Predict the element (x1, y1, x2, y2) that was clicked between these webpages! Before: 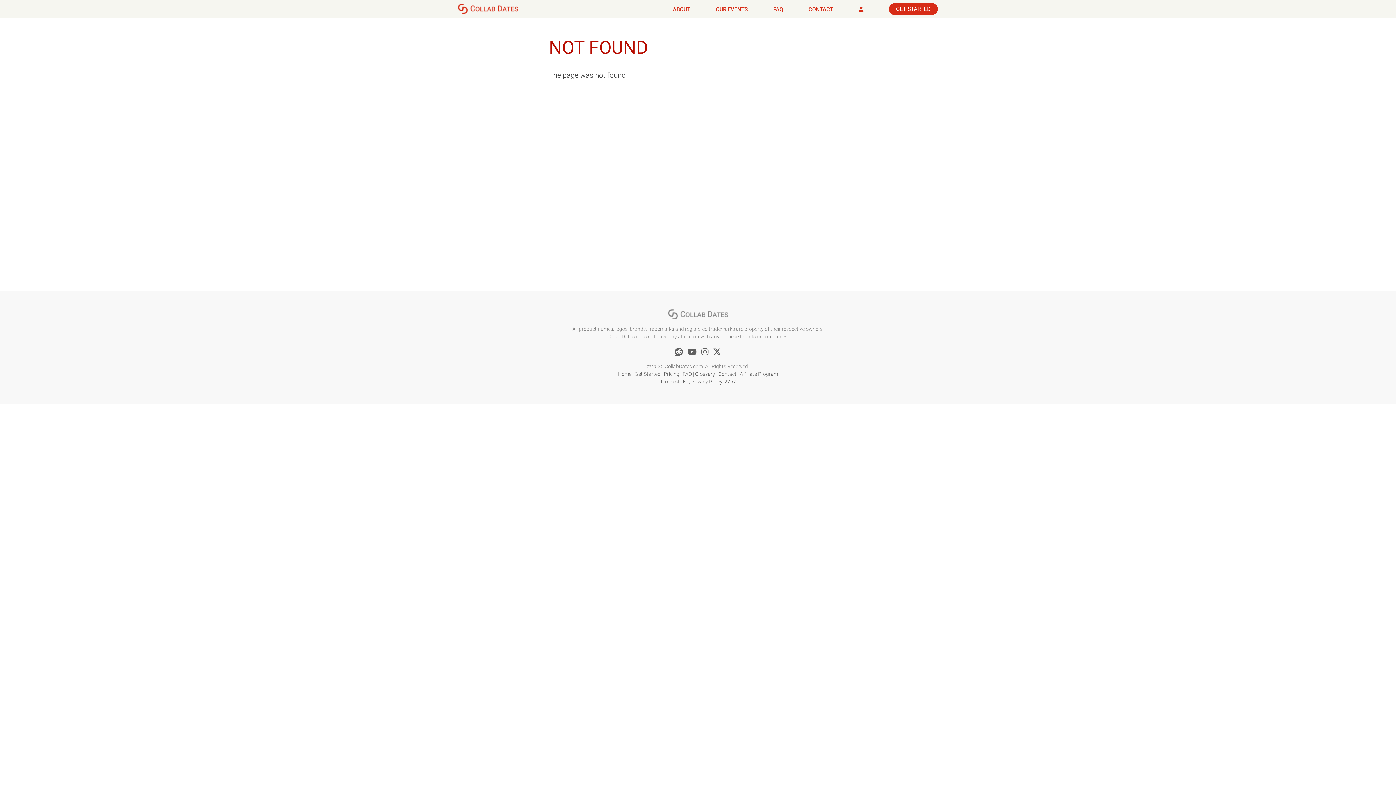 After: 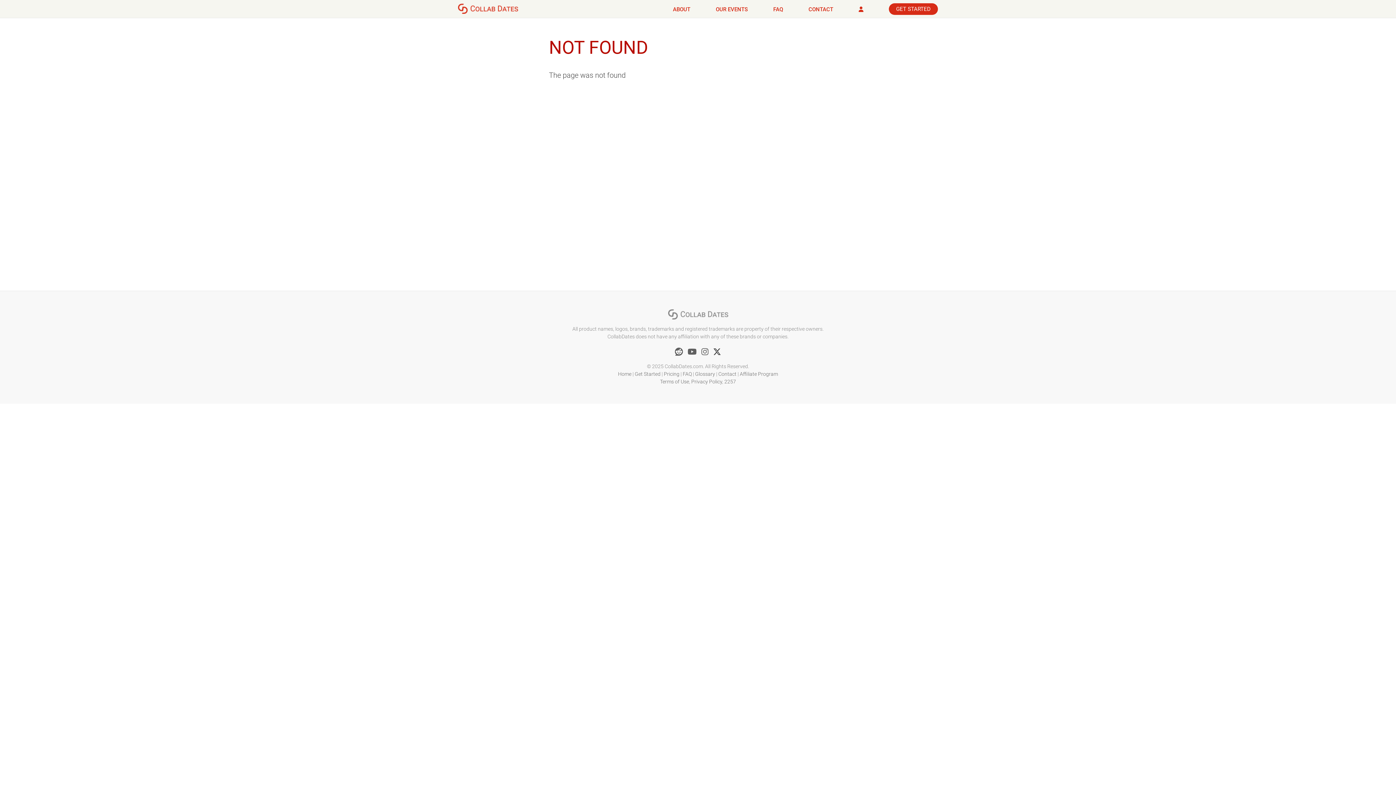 Action: bbox: (713, 347, 721, 356)